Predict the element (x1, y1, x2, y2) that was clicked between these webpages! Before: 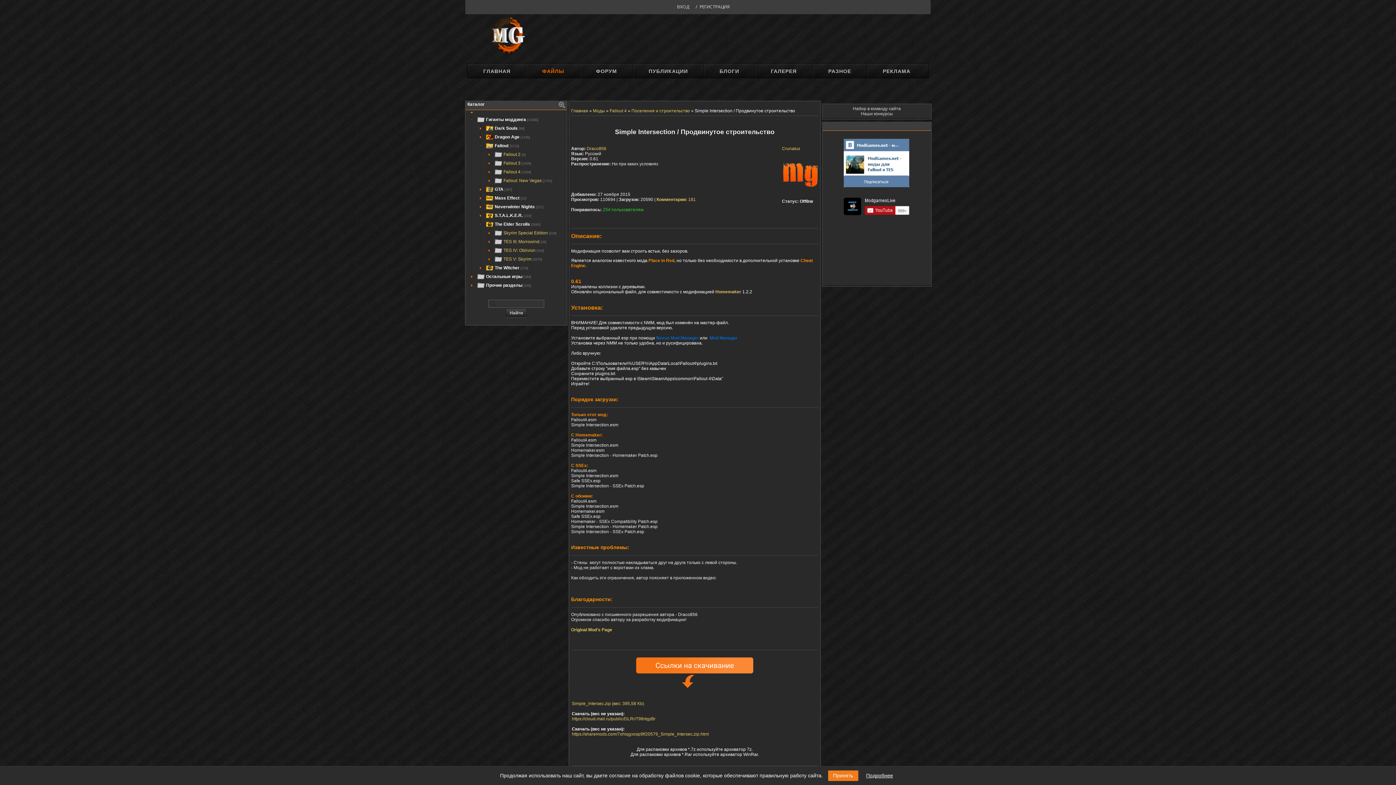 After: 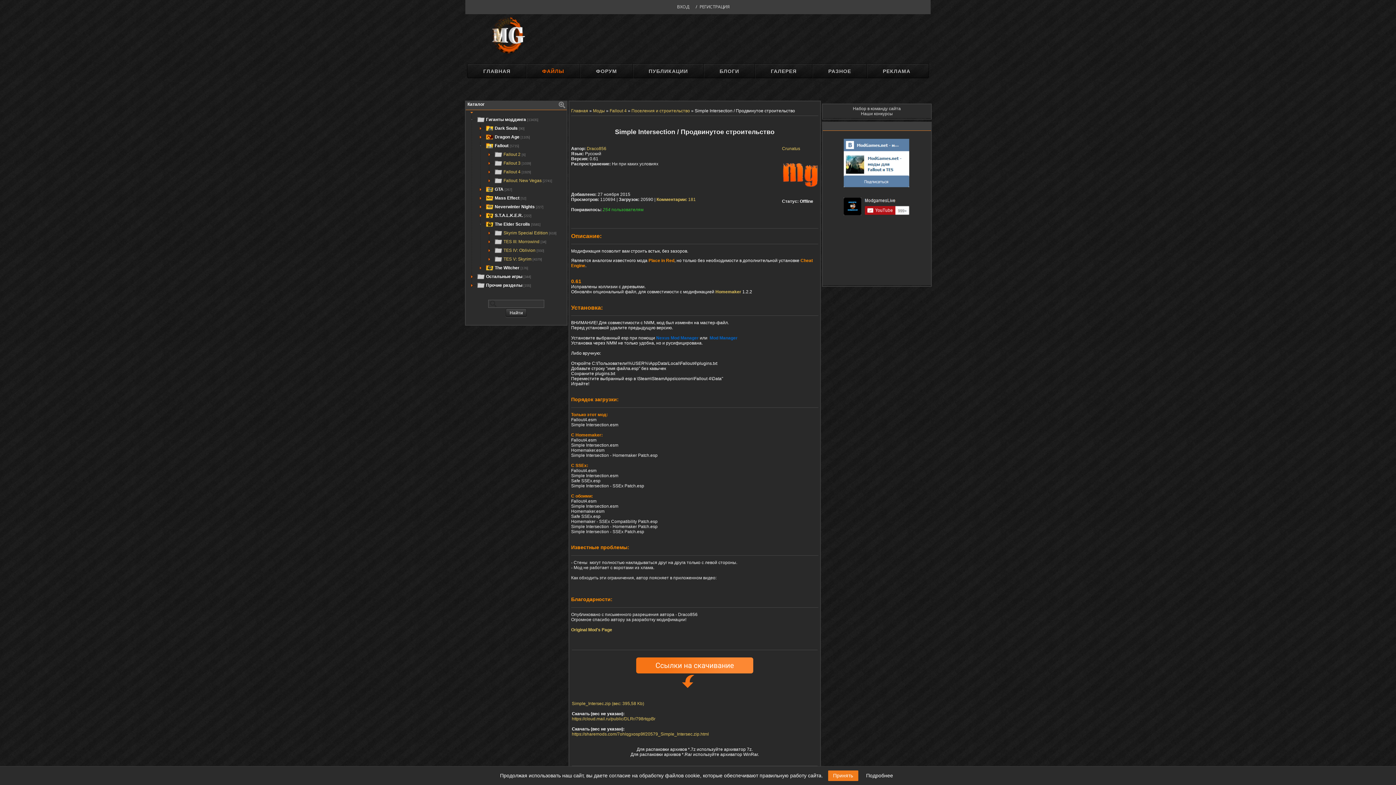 Action: bbox: (866, 773, 893, 779) label: Подробнее